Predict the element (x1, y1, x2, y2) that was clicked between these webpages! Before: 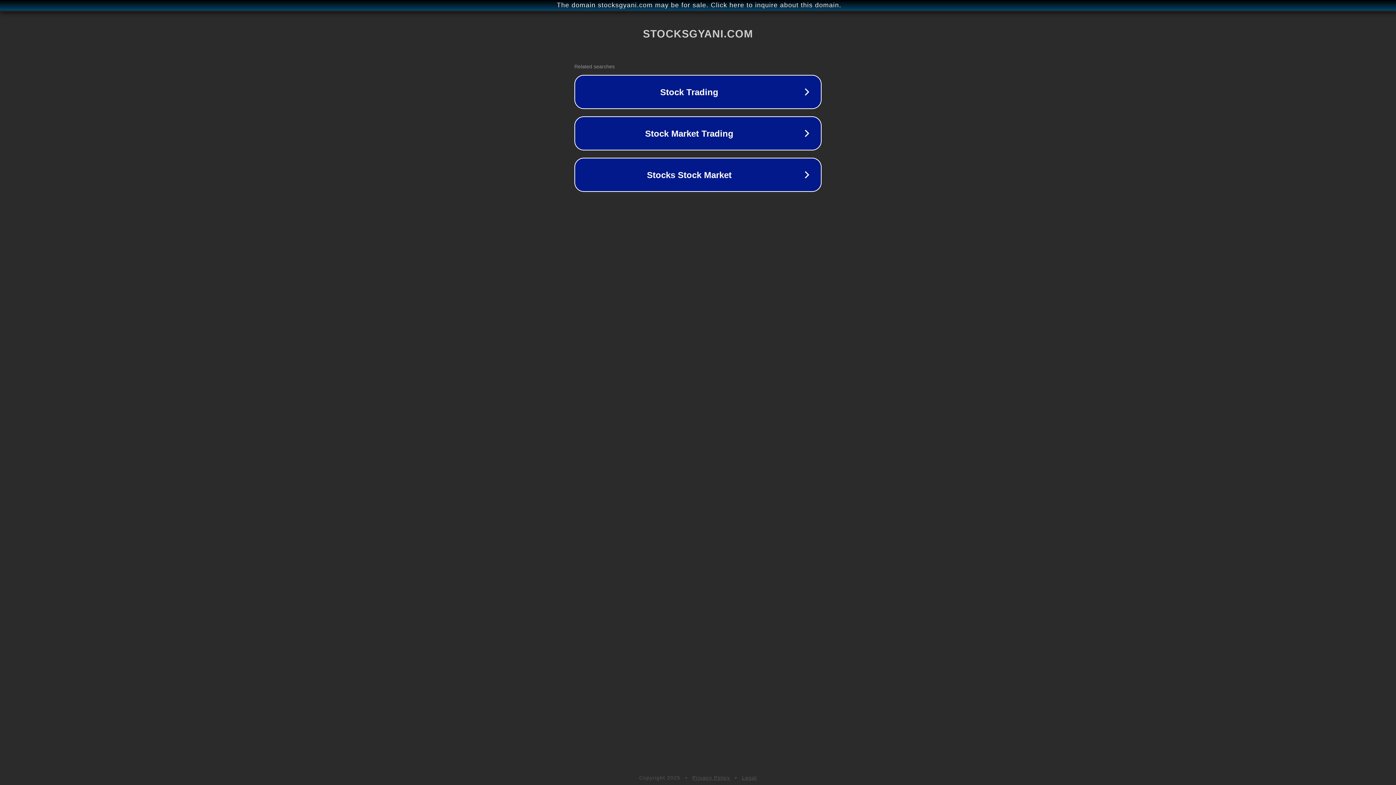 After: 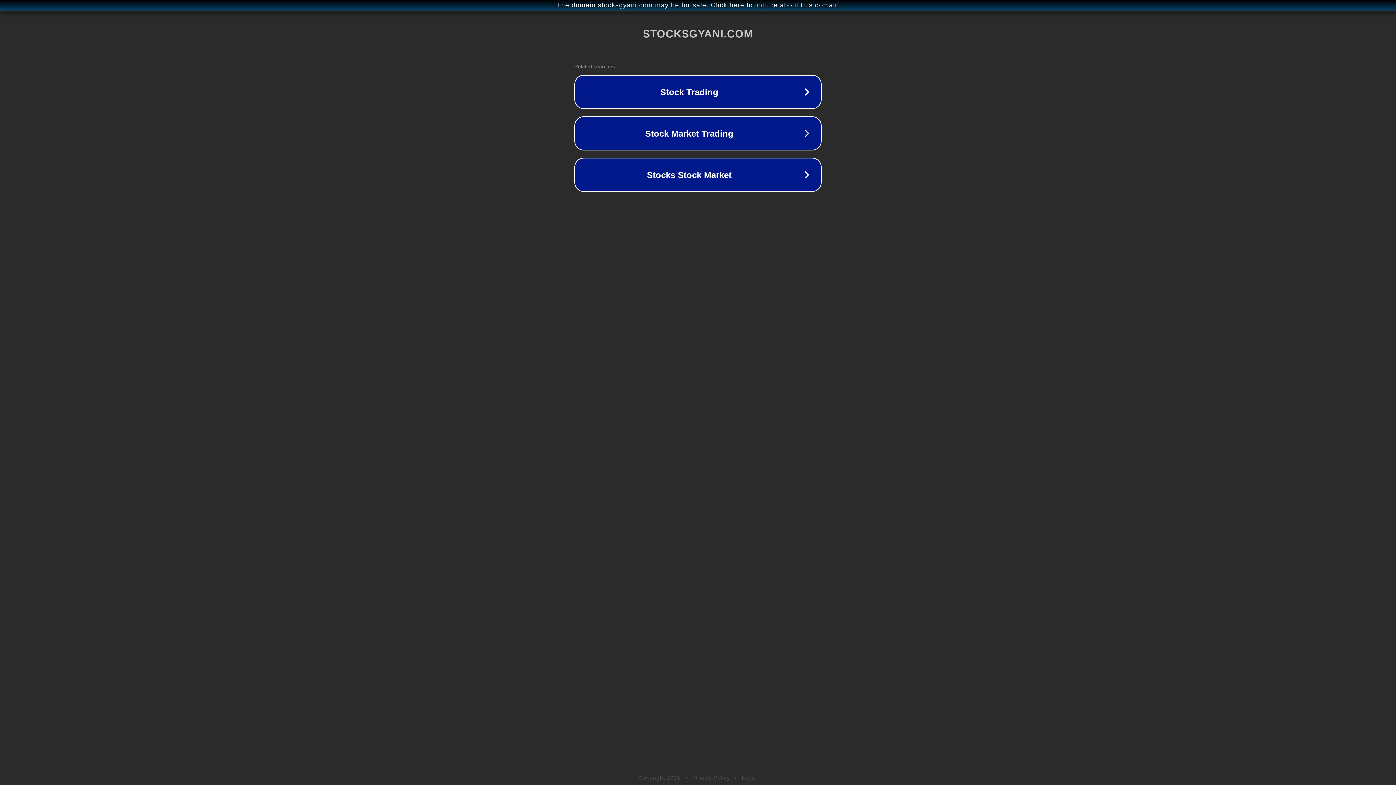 Action: label: Privacy Policy bbox: (692, 775, 730, 781)